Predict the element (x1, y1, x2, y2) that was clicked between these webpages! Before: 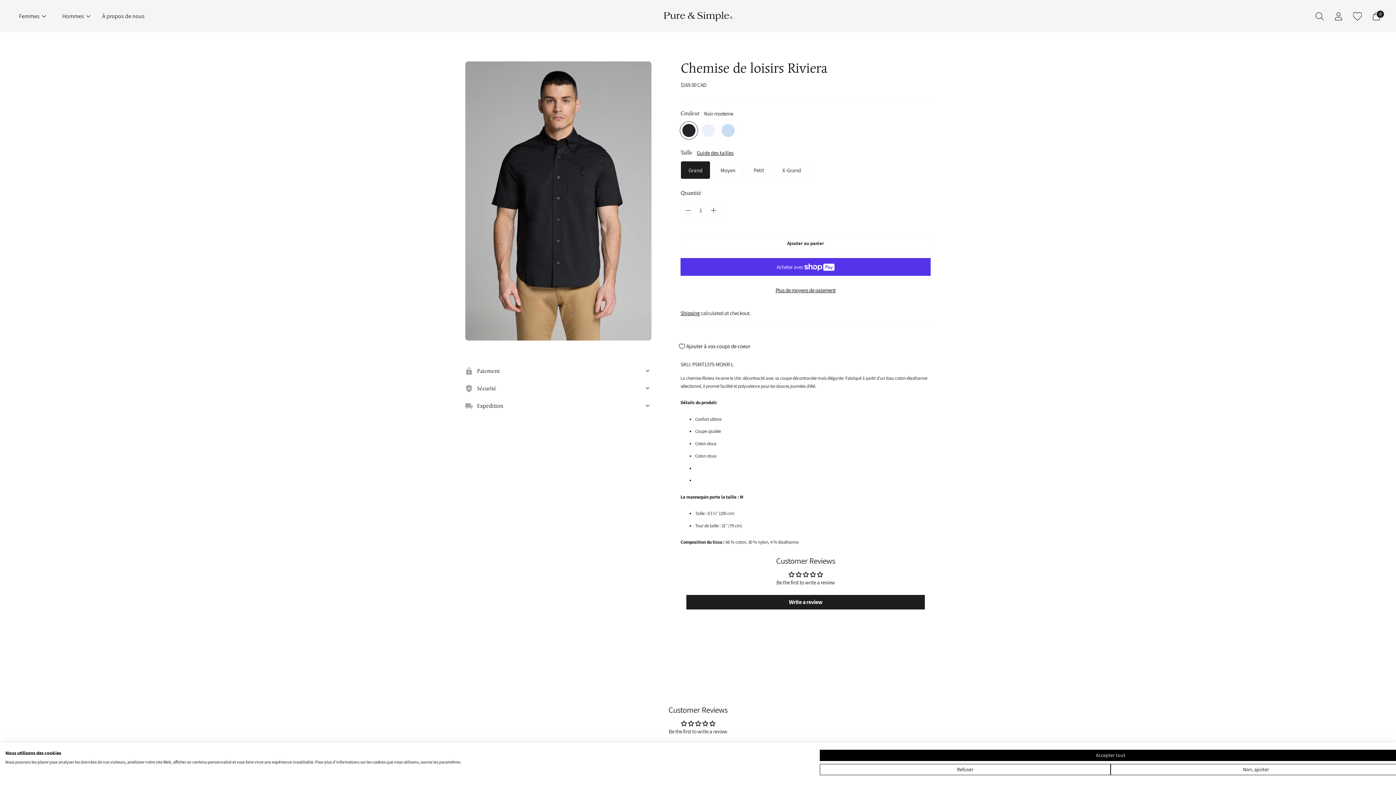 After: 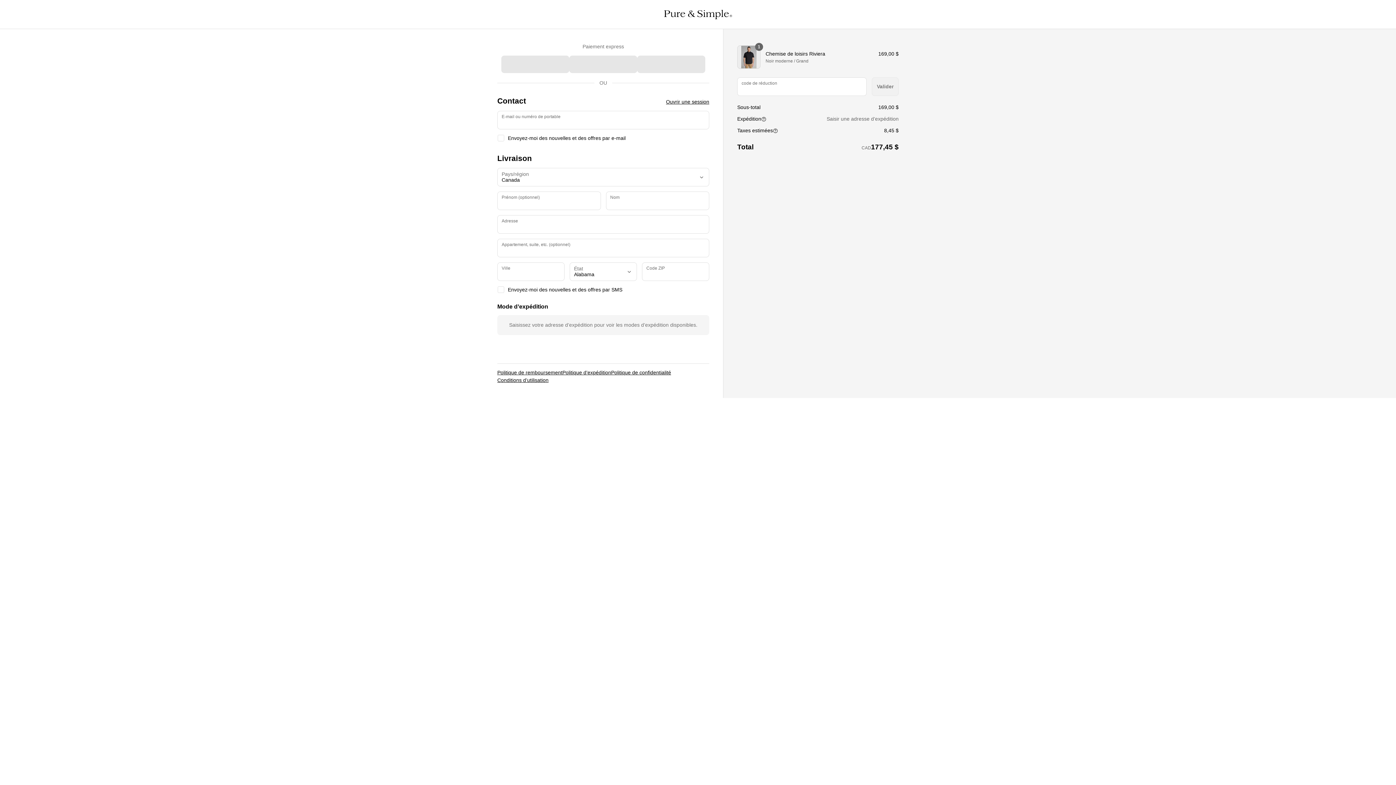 Action: bbox: (680, 286, 930, 294) label: Plus de moyens de paiement